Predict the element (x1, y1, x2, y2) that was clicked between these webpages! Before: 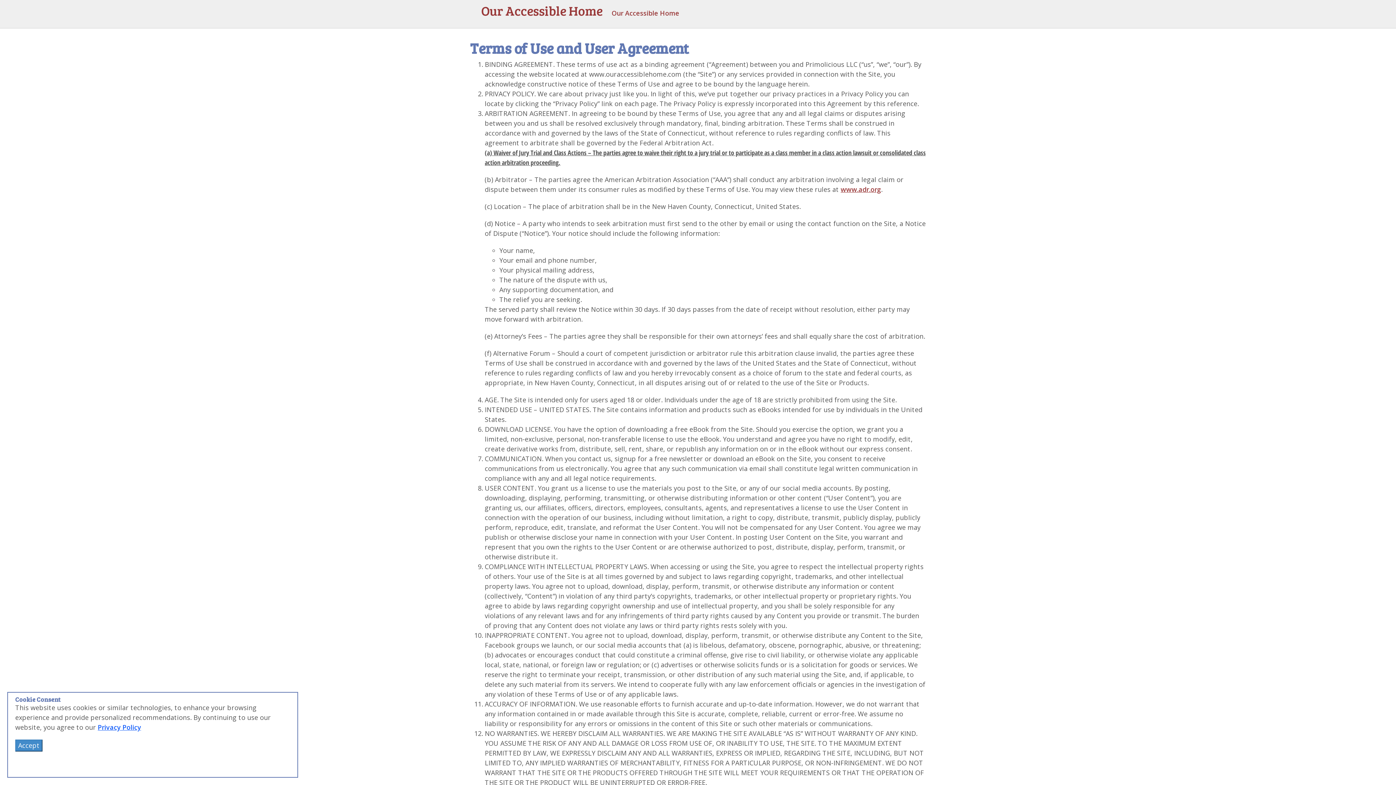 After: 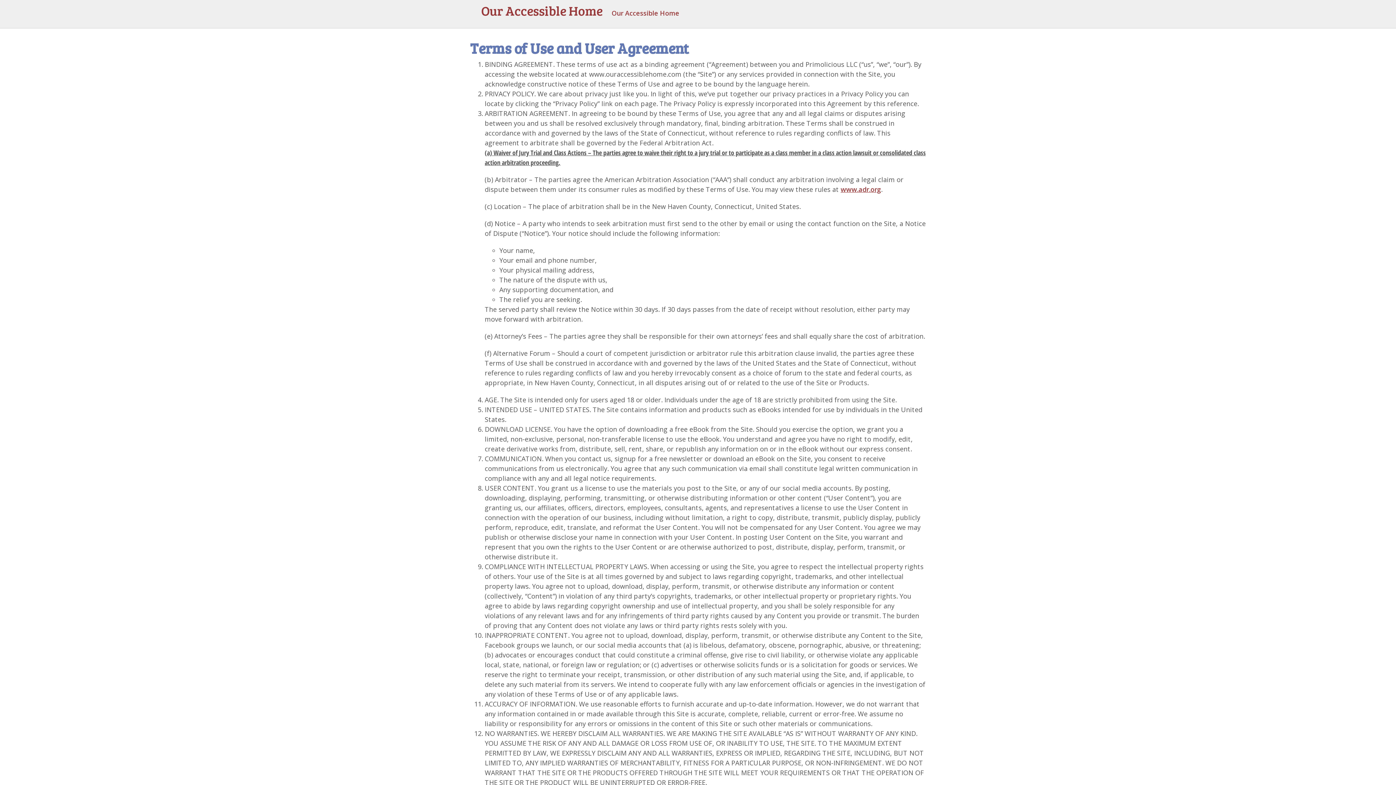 Action: bbox: (15, 740, 42, 752) label: Accept